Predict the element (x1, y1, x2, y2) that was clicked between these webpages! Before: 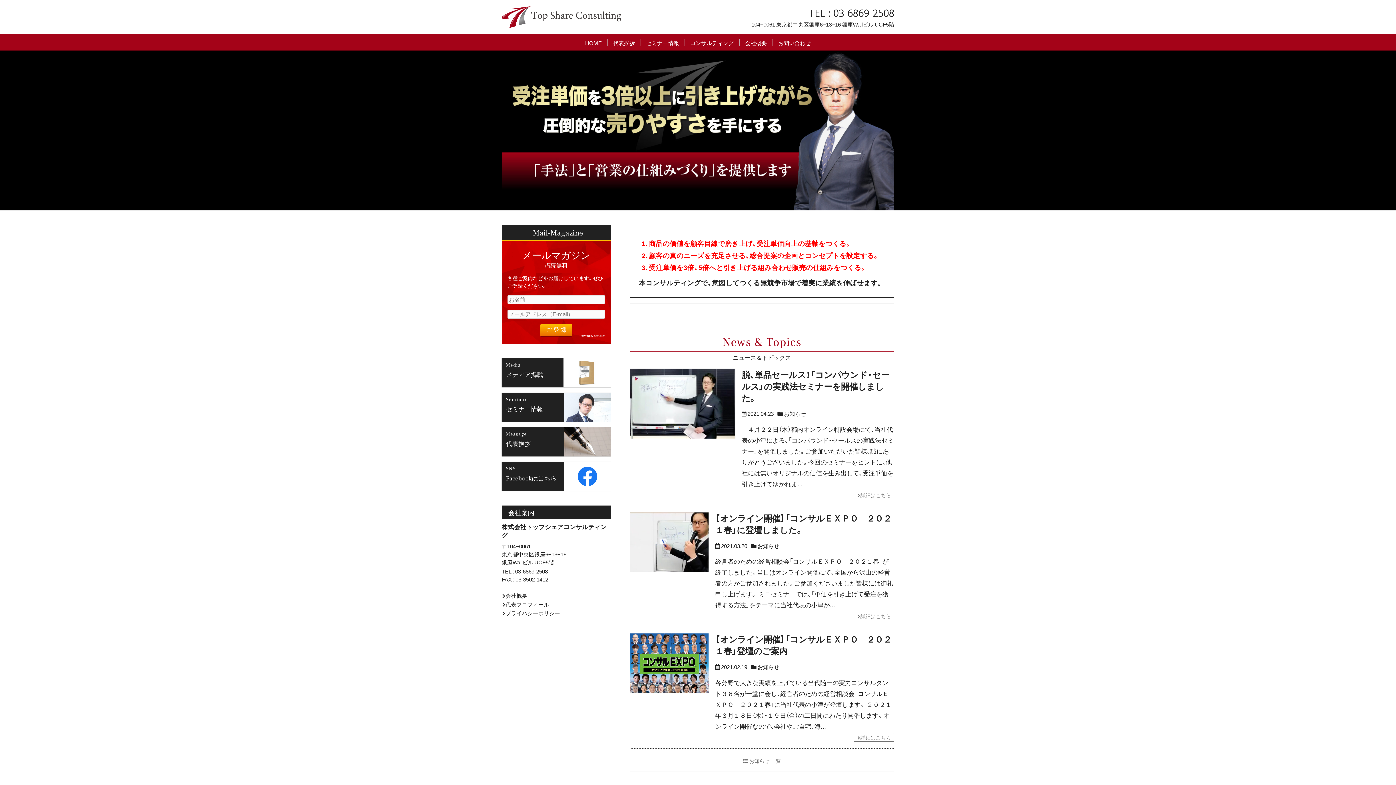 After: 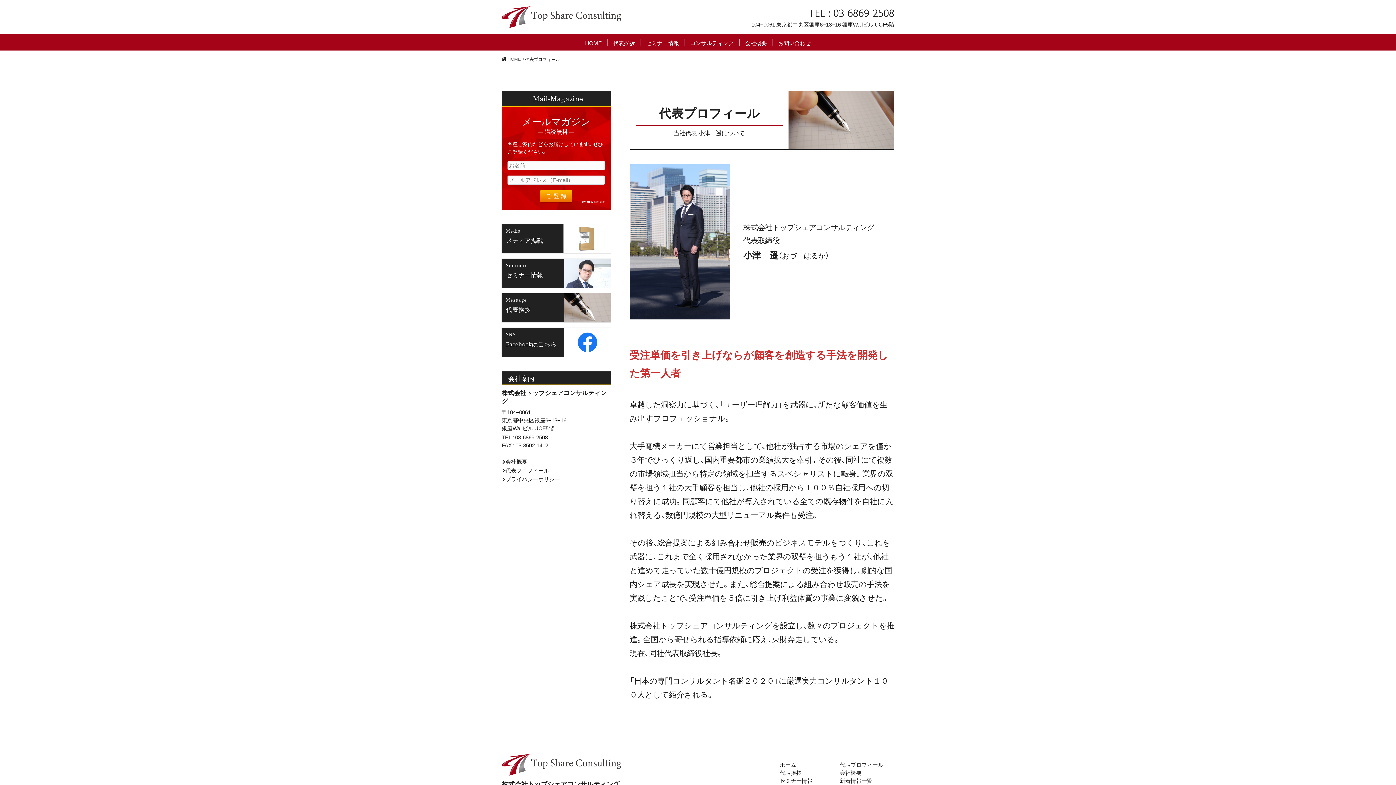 Action: bbox: (505, 600, 549, 608) label: 代表プロフィール